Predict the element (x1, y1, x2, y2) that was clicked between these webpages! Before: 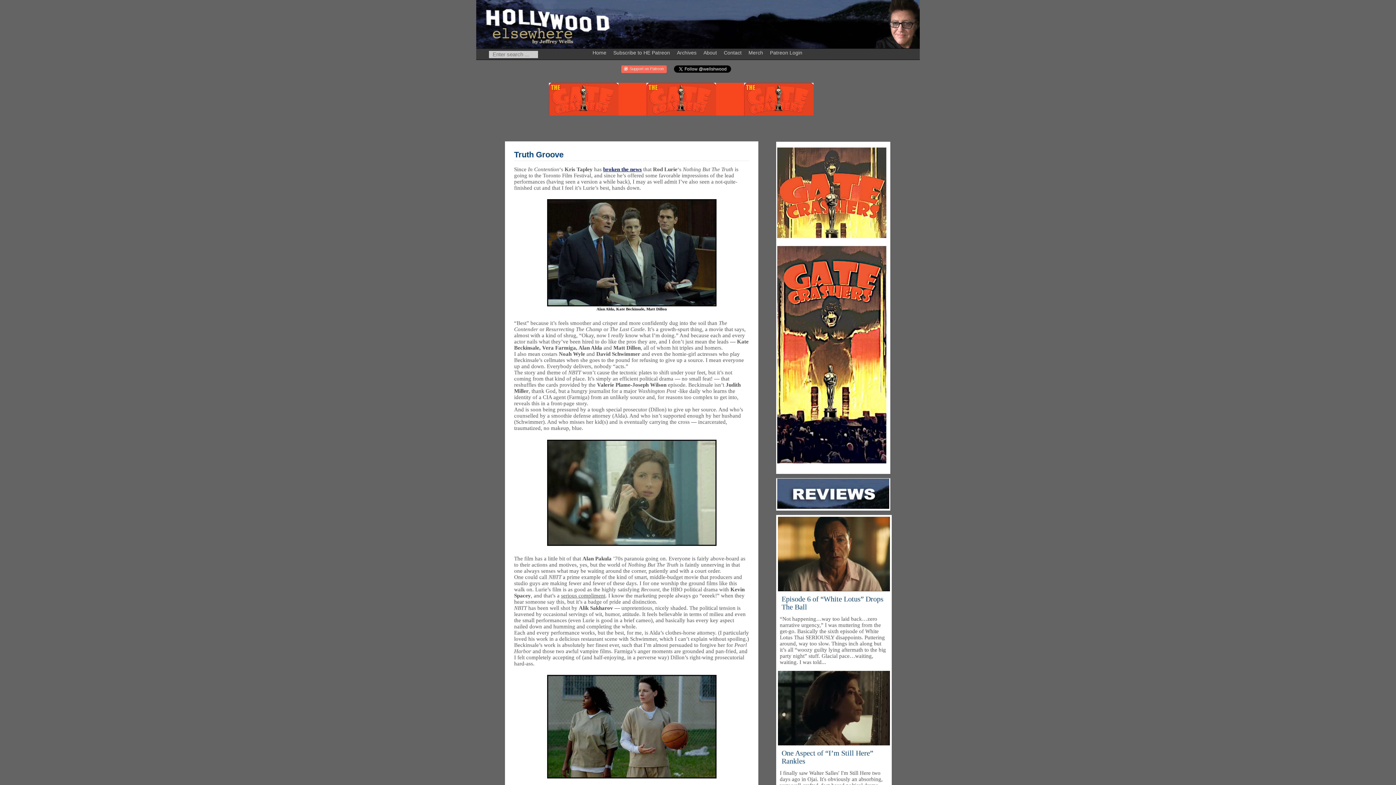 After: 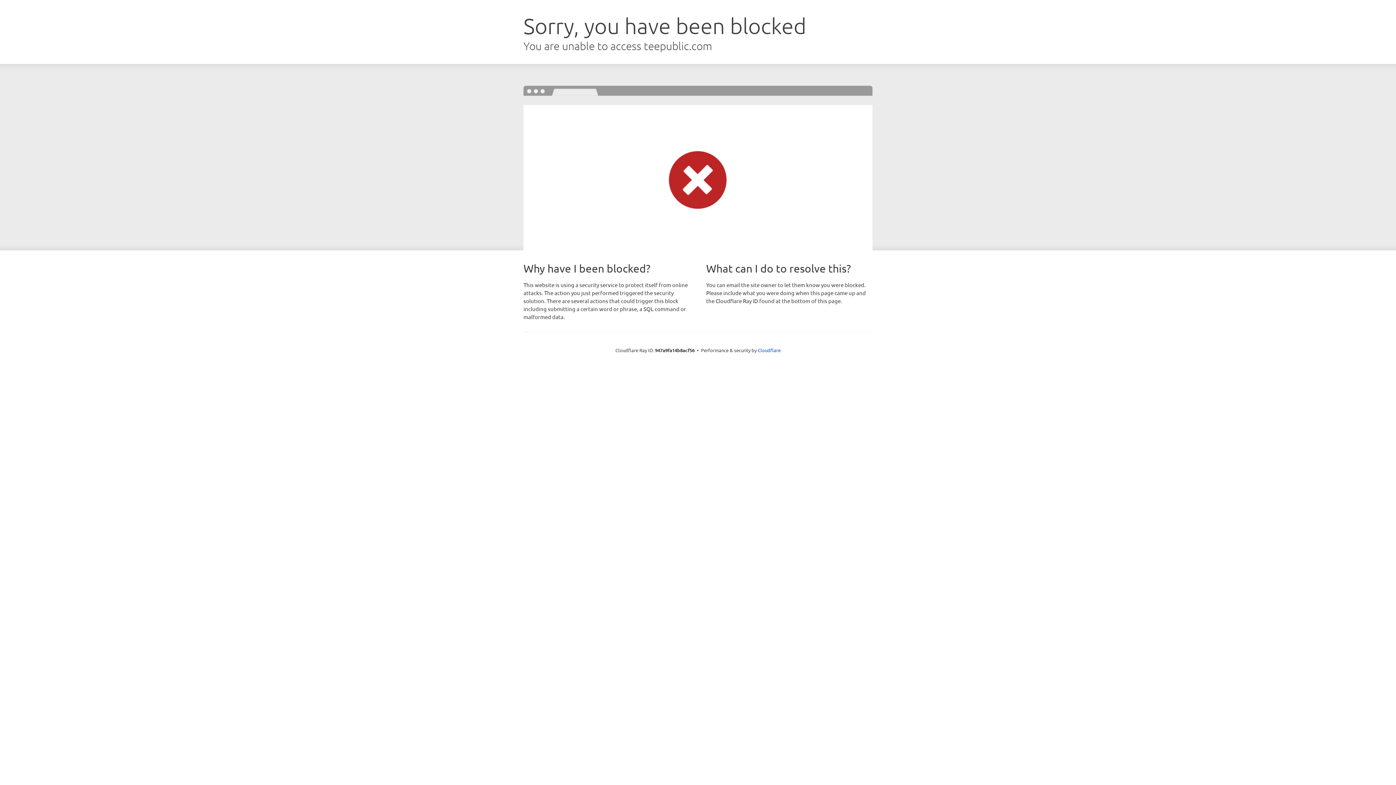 Action: bbox: (746, 45, 766, 57) label: Merch